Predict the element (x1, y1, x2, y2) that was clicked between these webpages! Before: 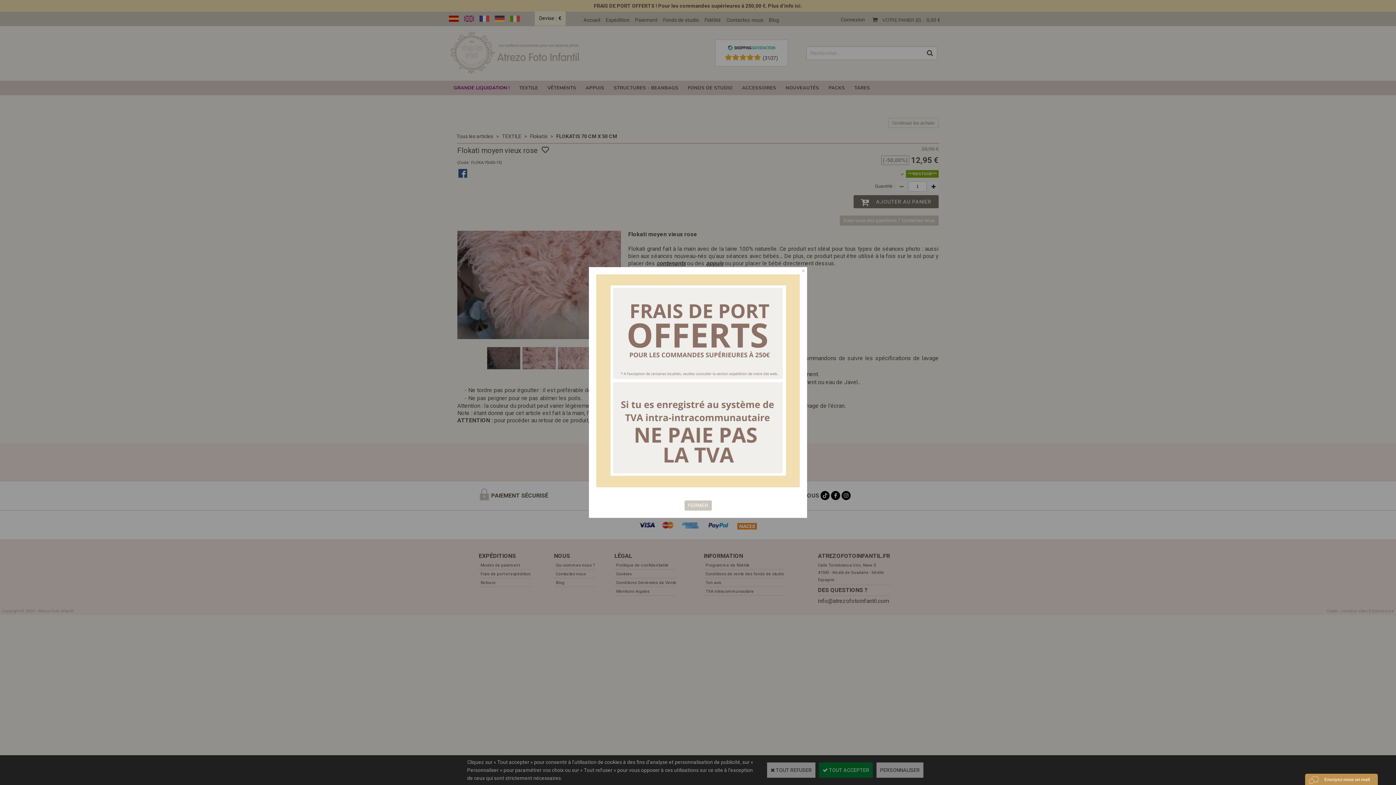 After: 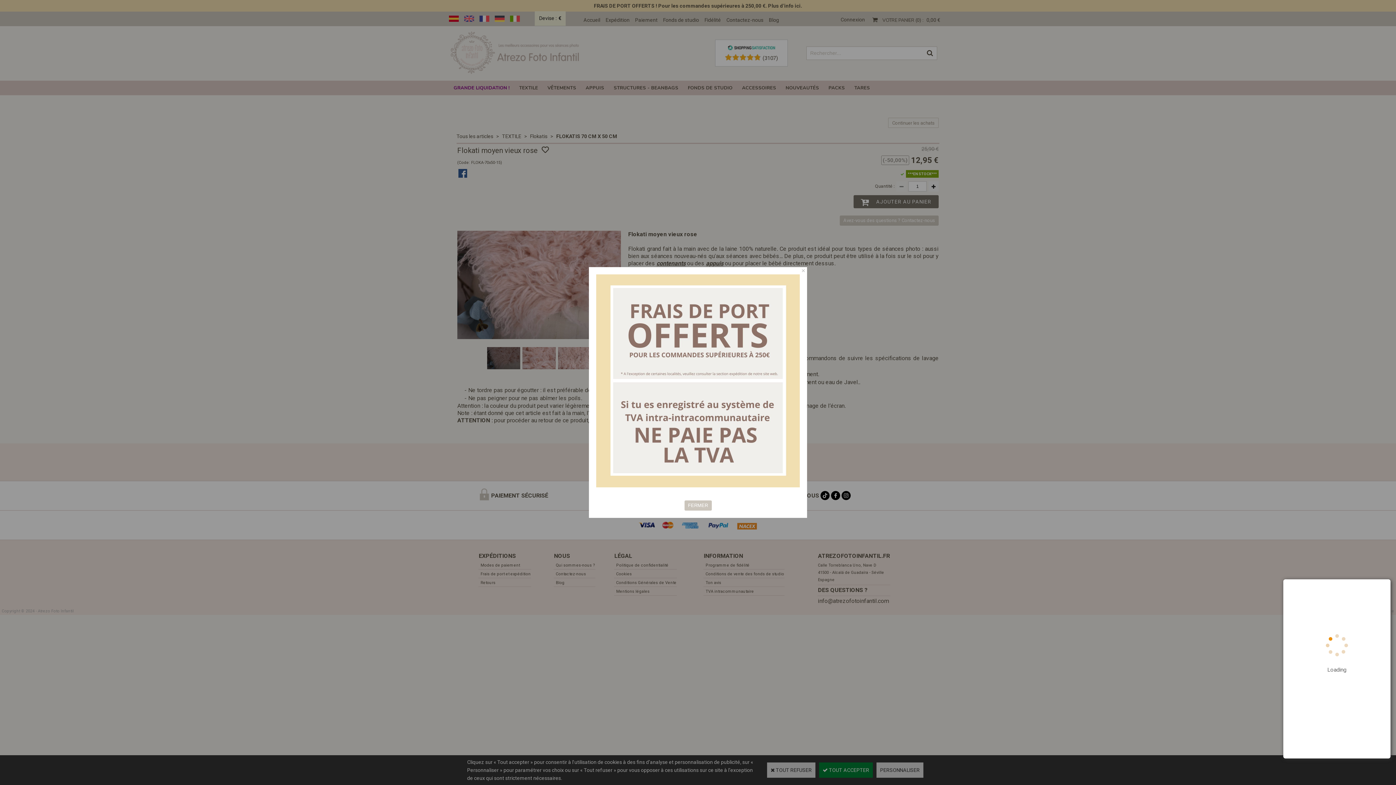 Action: bbox: (1305, 774, 1378, 785) label: Click on the widget to open the Oct8ne chat